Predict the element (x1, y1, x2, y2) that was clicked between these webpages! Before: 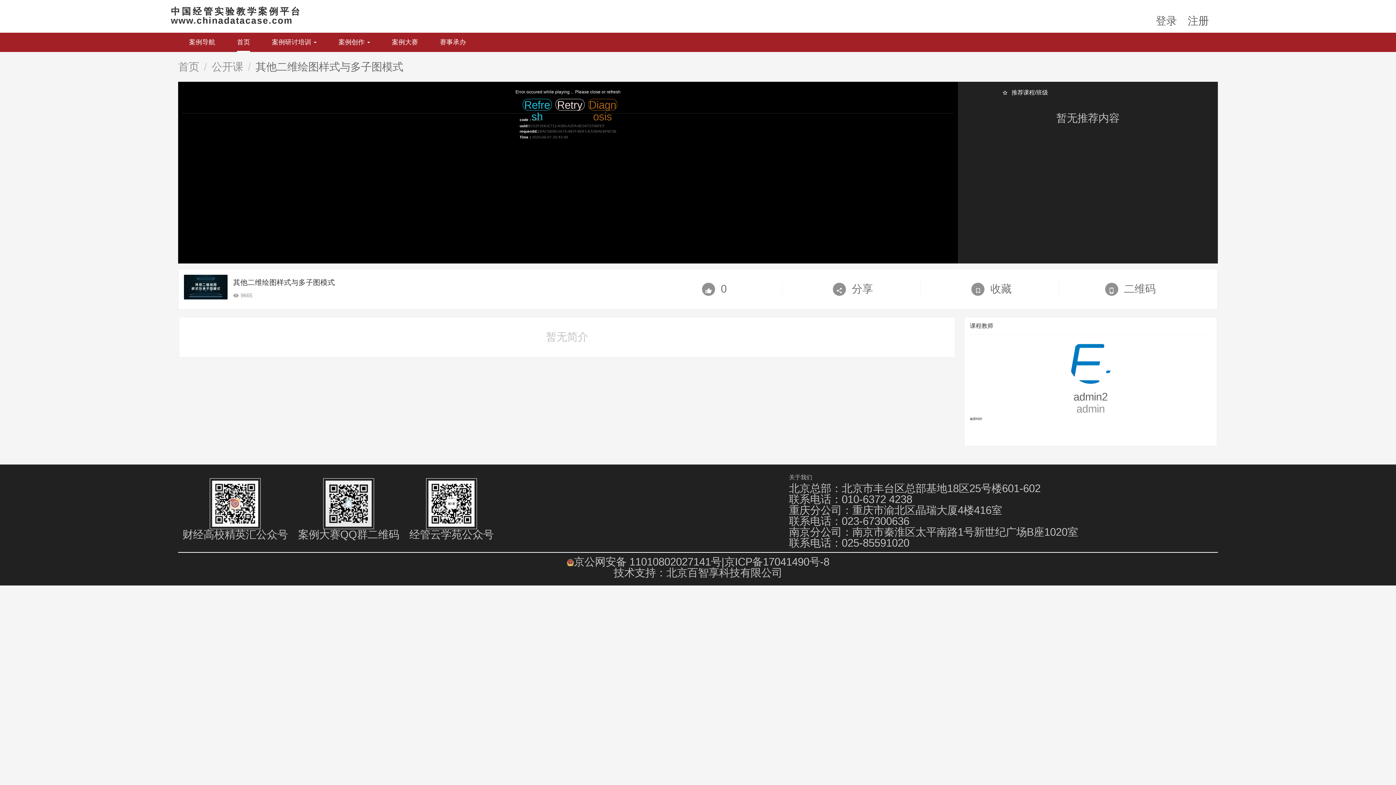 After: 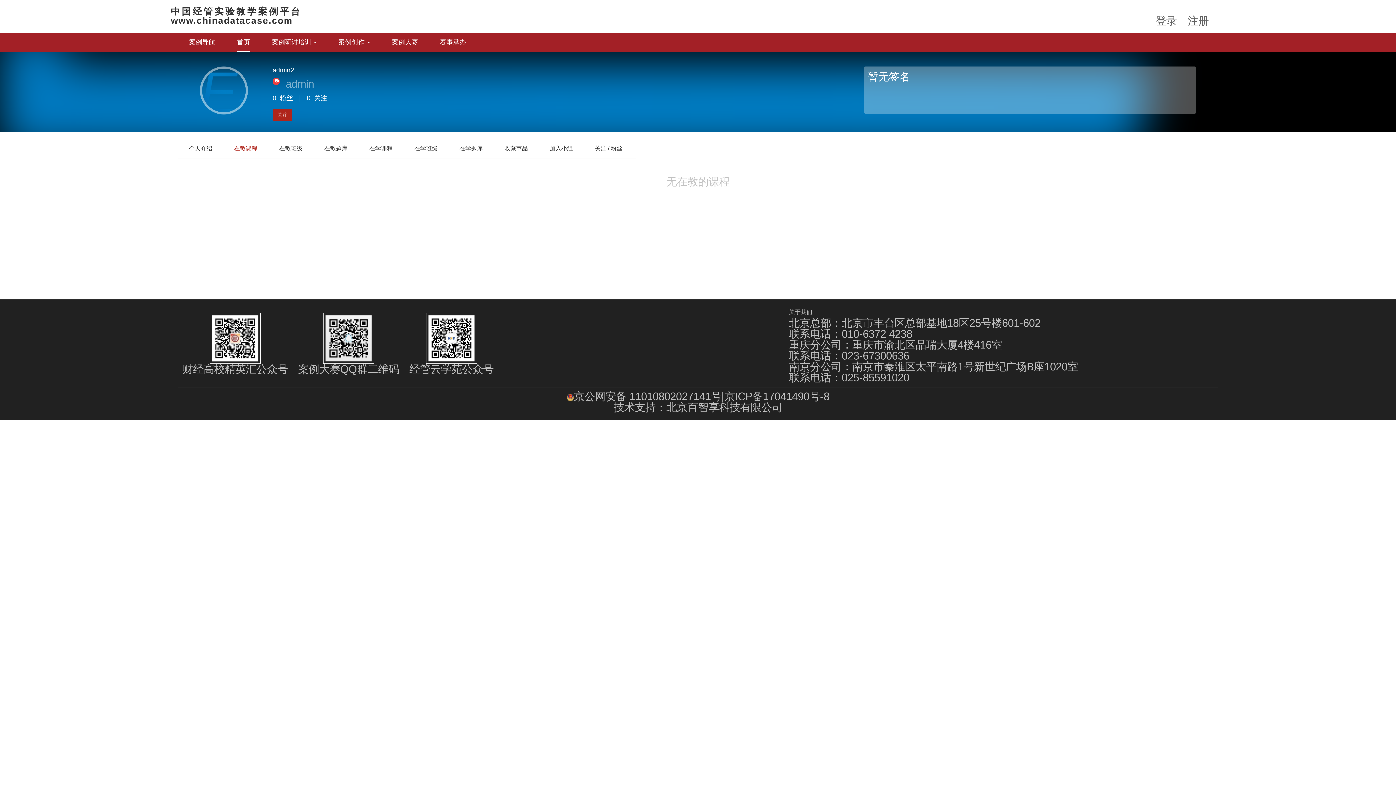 Action: bbox: (1069, 340, 1112, 384)